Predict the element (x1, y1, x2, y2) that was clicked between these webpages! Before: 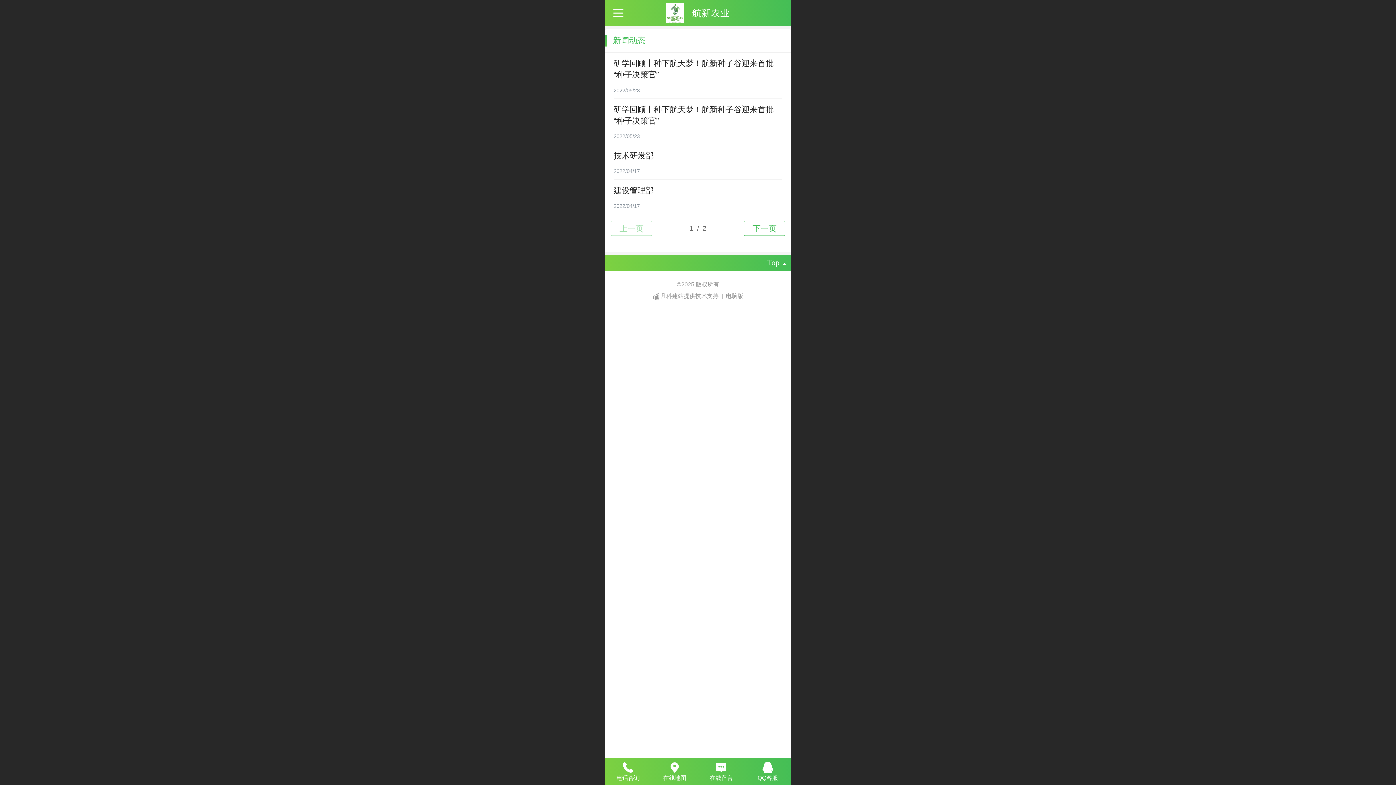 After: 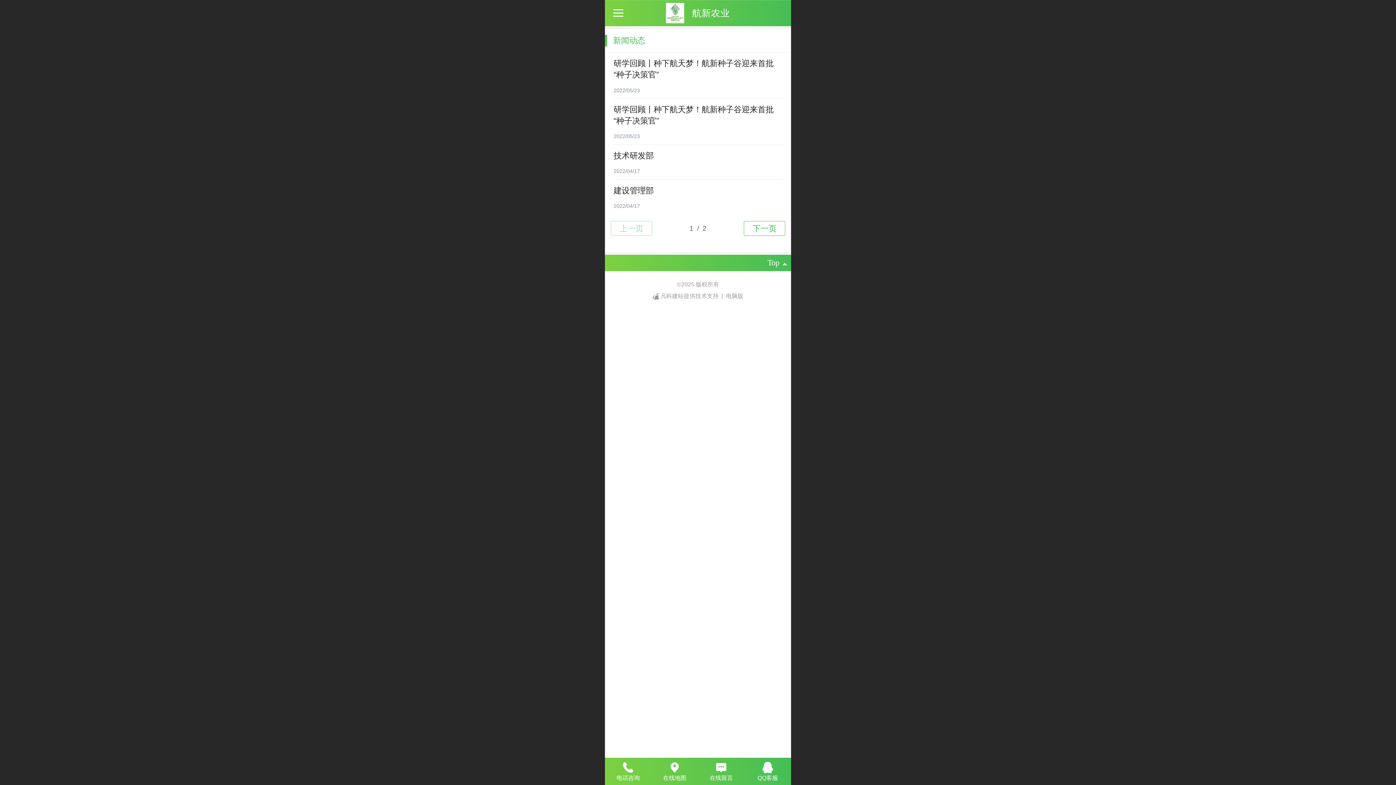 Action: bbox: (726, 293, 743, 299) label: 电脑版